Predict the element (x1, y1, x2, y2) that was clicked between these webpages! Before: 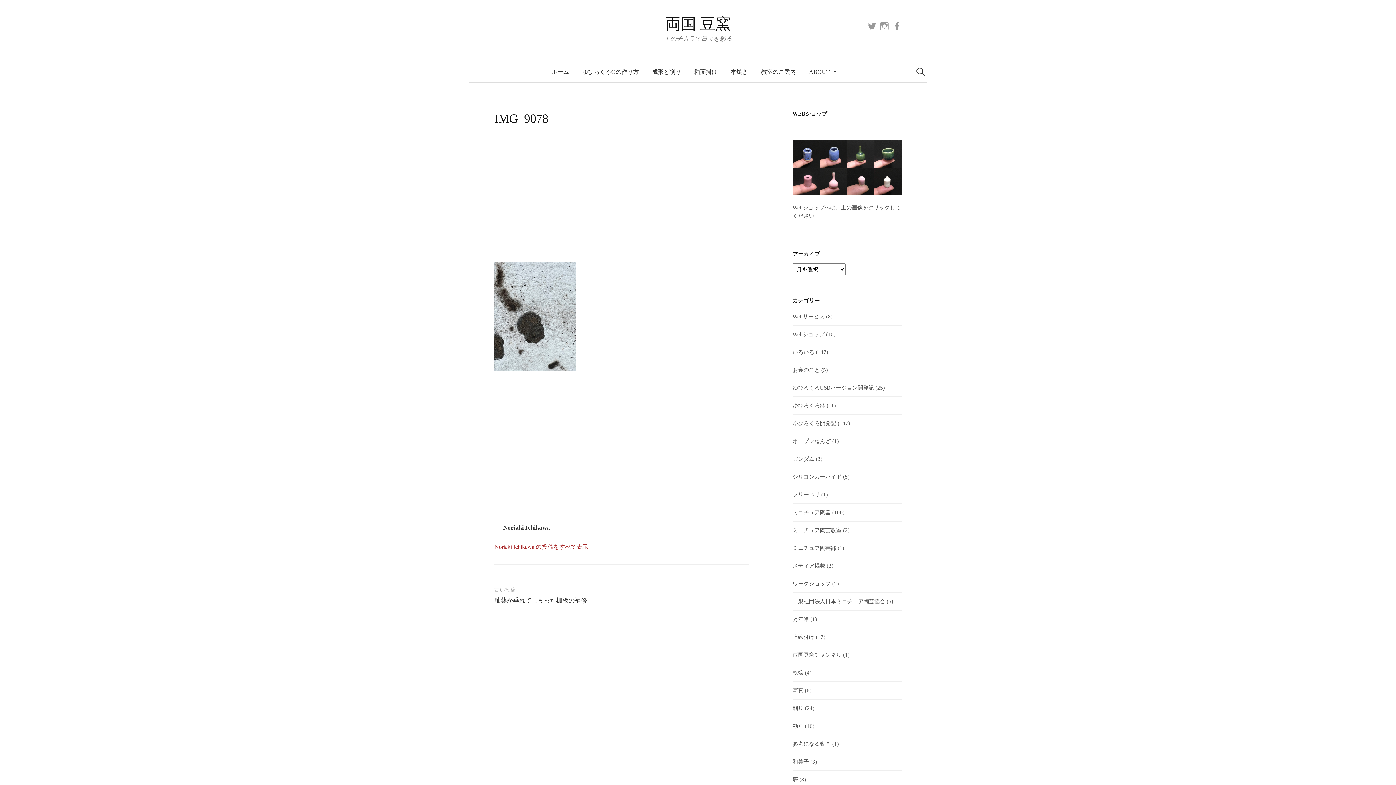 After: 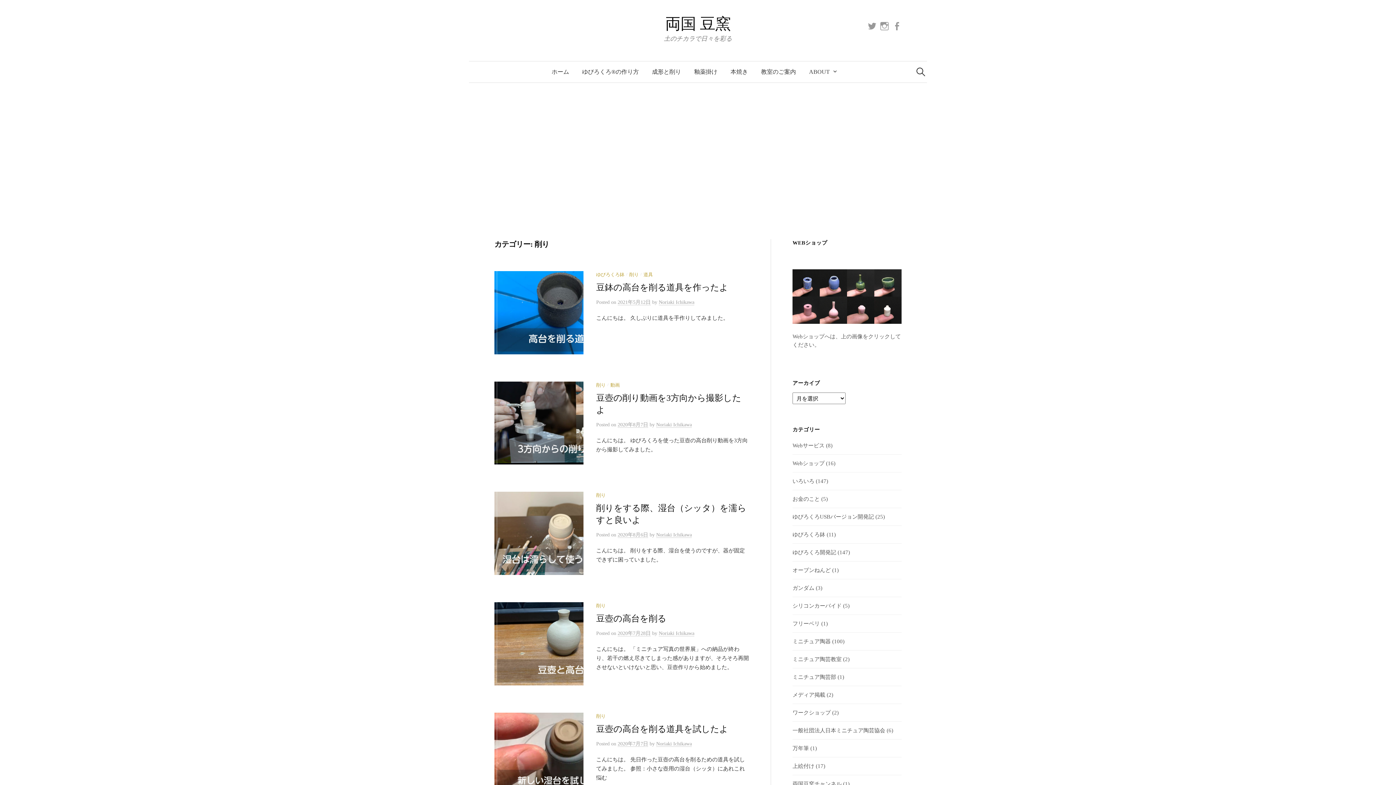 Action: label: 削り bbox: (792, 705, 803, 711)